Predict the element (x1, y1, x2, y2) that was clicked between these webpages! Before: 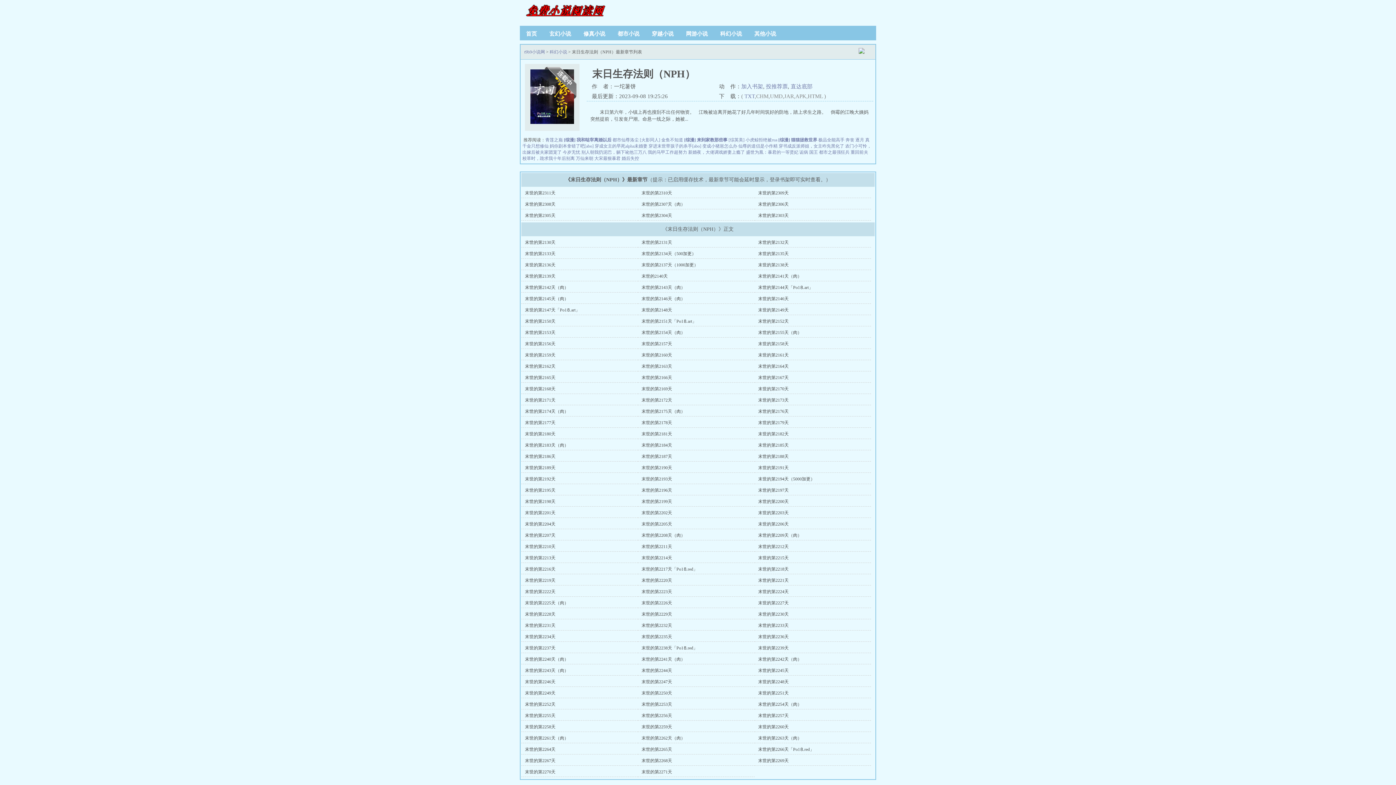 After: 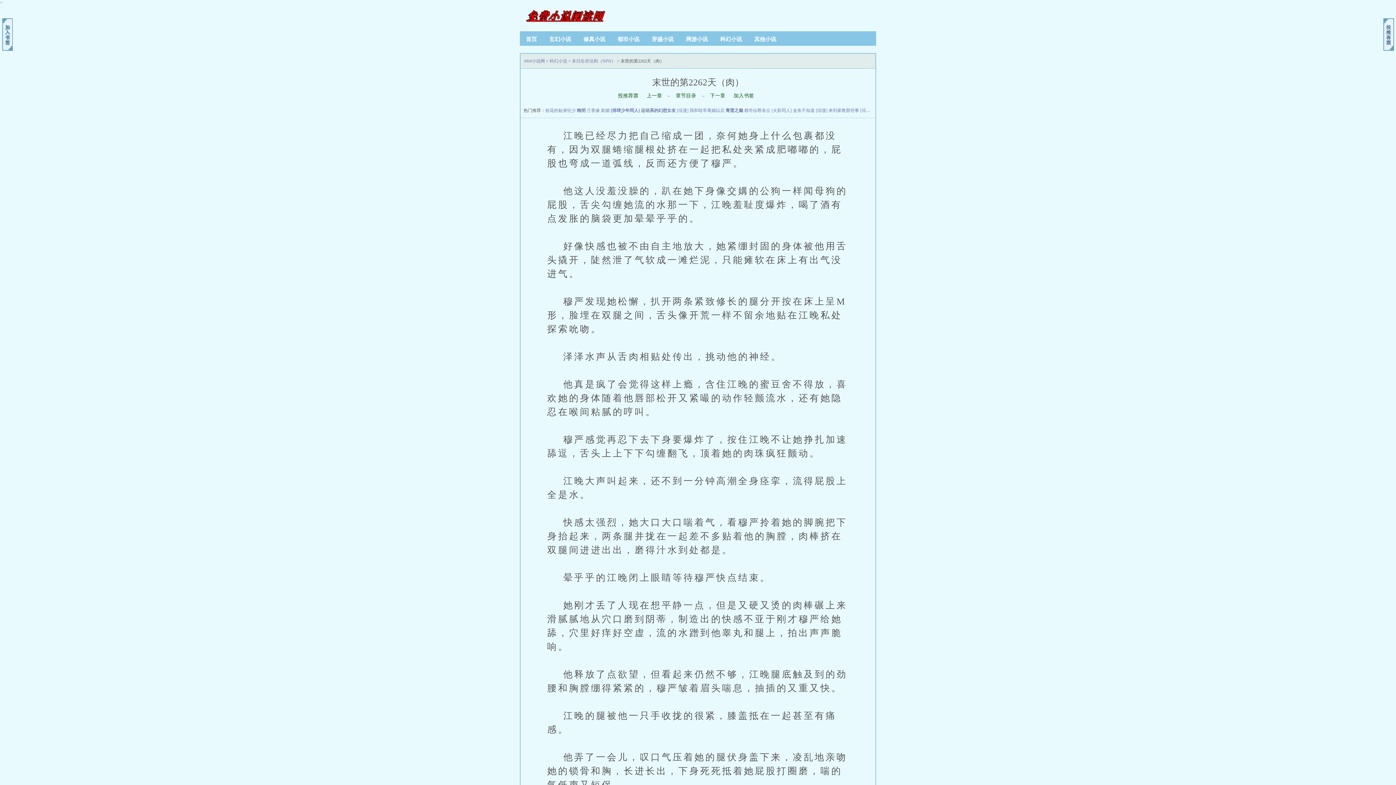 Action: label: 末世的第2262天（肉） bbox: (641, 736, 685, 741)